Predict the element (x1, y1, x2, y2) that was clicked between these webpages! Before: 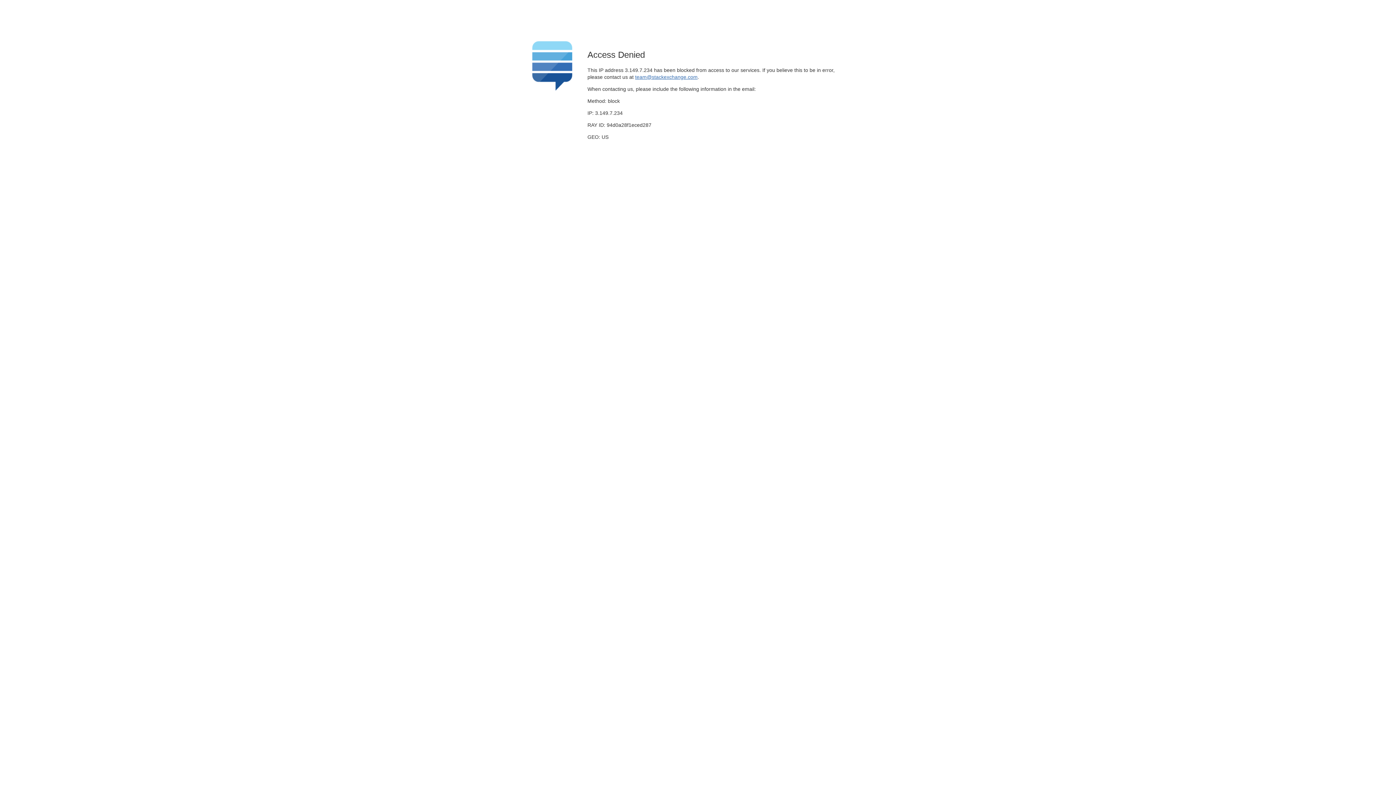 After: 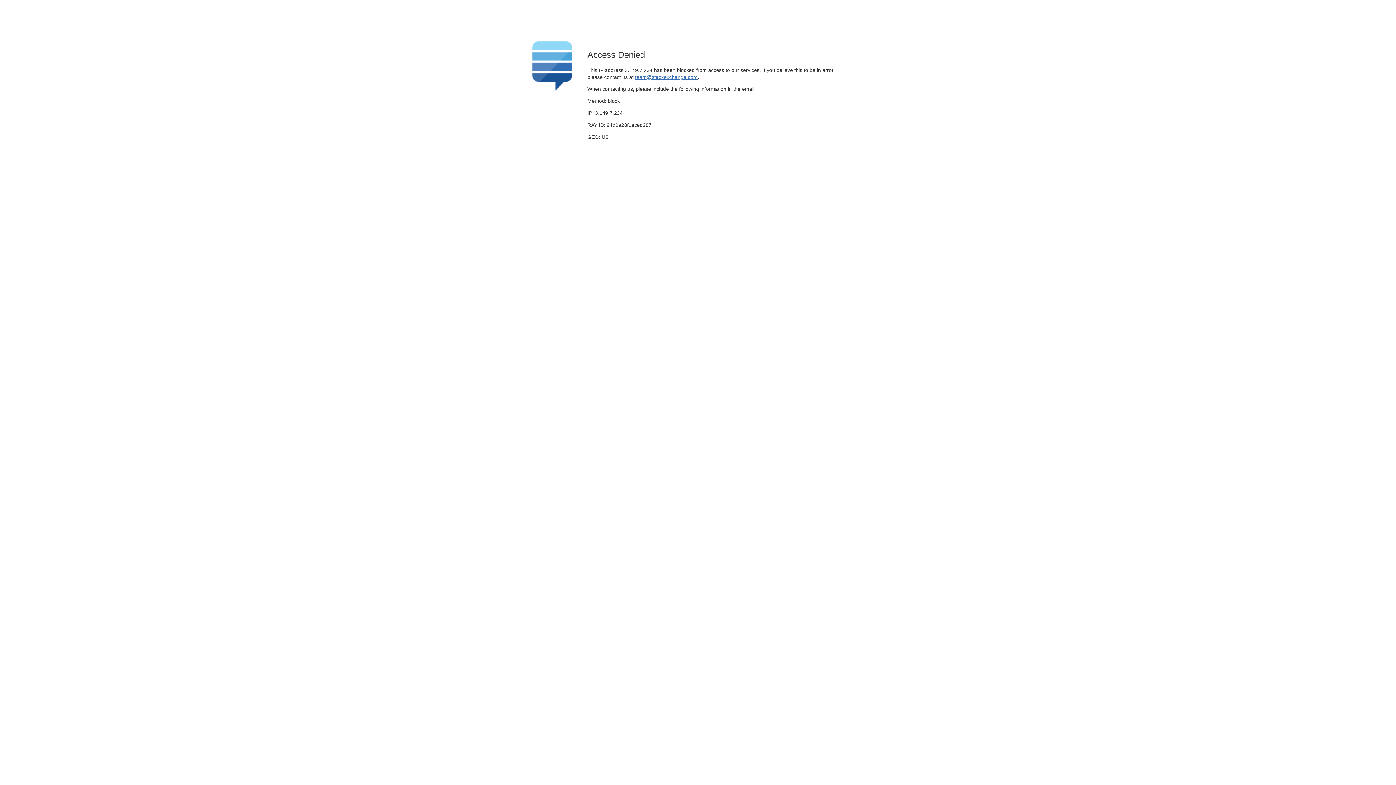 Action: label: team@stackexchange.com bbox: (635, 74, 697, 79)